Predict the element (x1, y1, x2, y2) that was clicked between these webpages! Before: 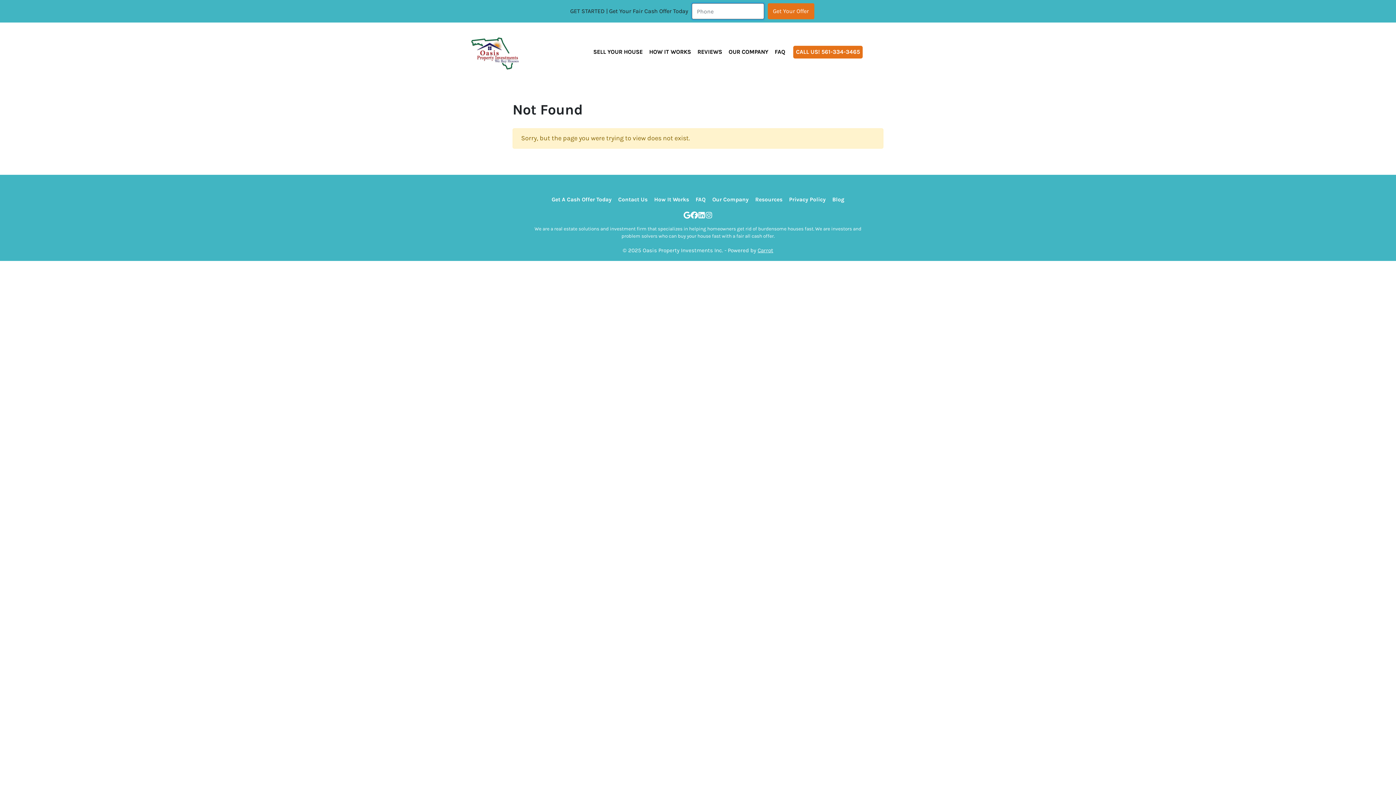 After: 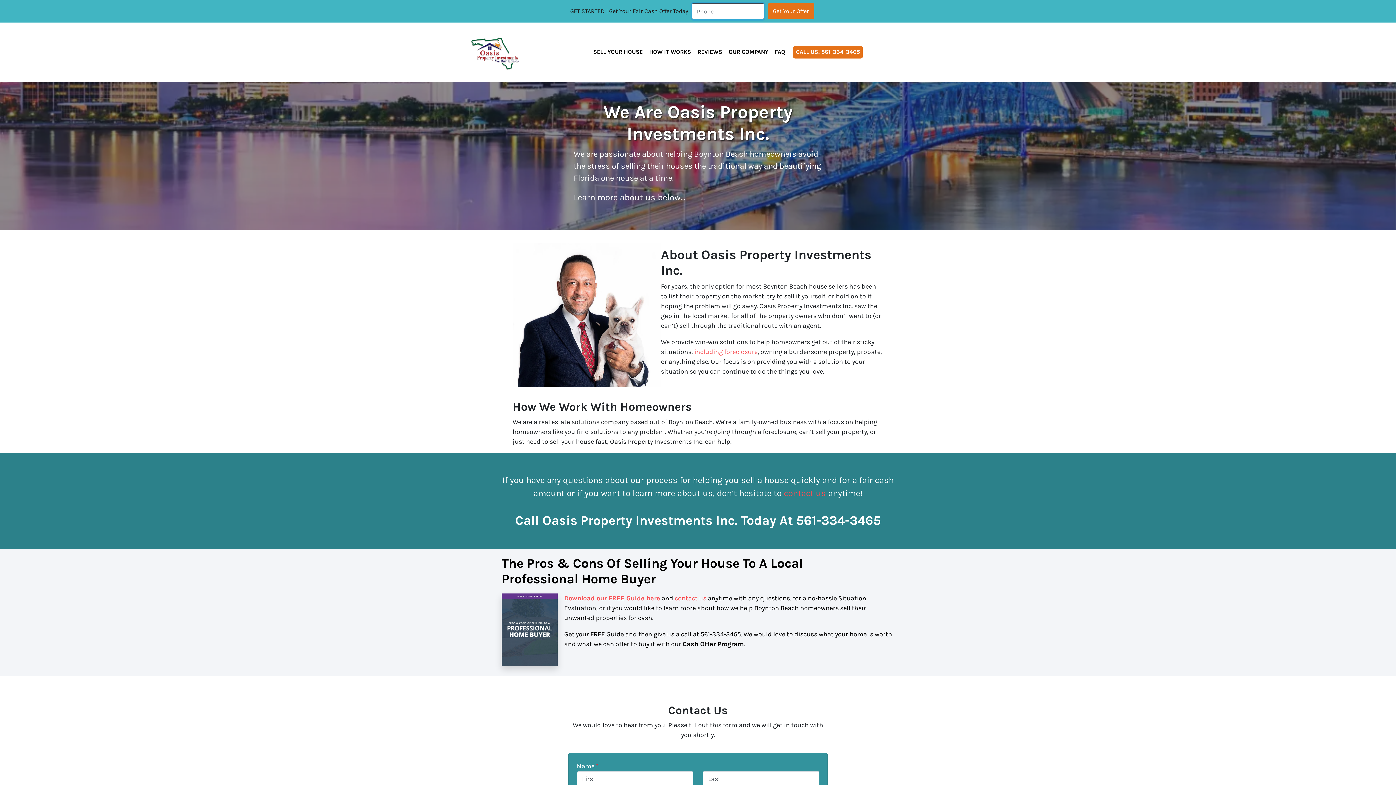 Action: label: OUR COMPANY bbox: (725, 47, 771, 56)